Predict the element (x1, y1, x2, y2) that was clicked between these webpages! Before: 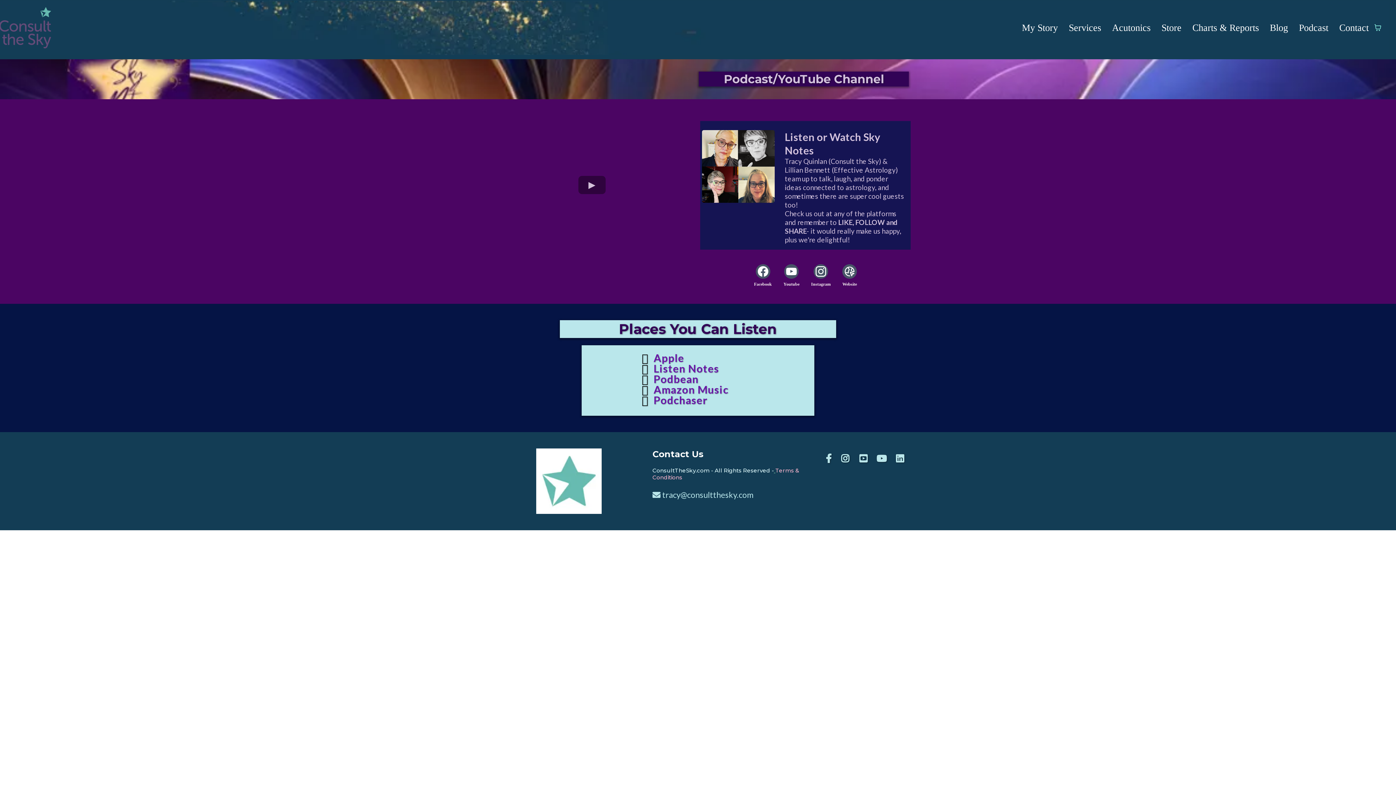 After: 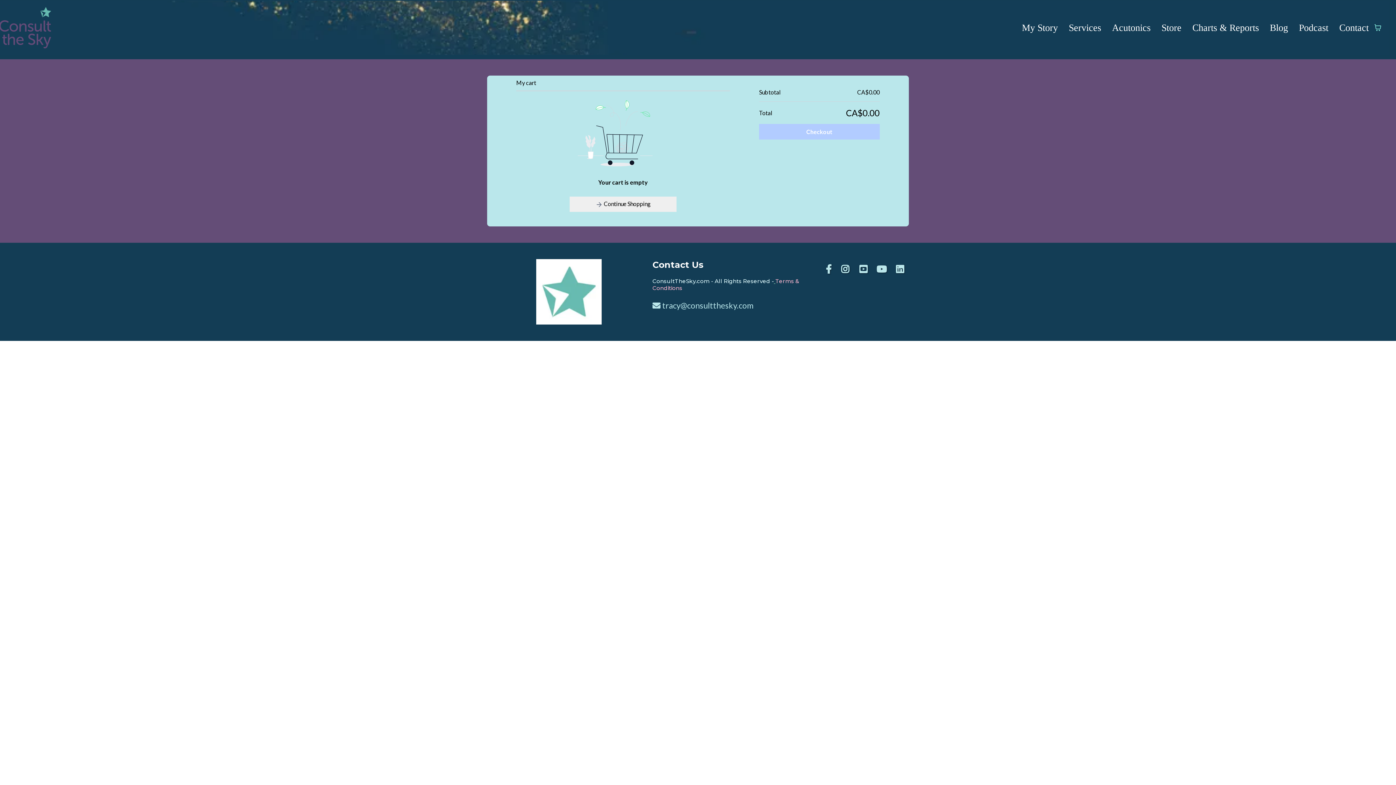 Action: bbox: (1374, 24, 1381, 31)